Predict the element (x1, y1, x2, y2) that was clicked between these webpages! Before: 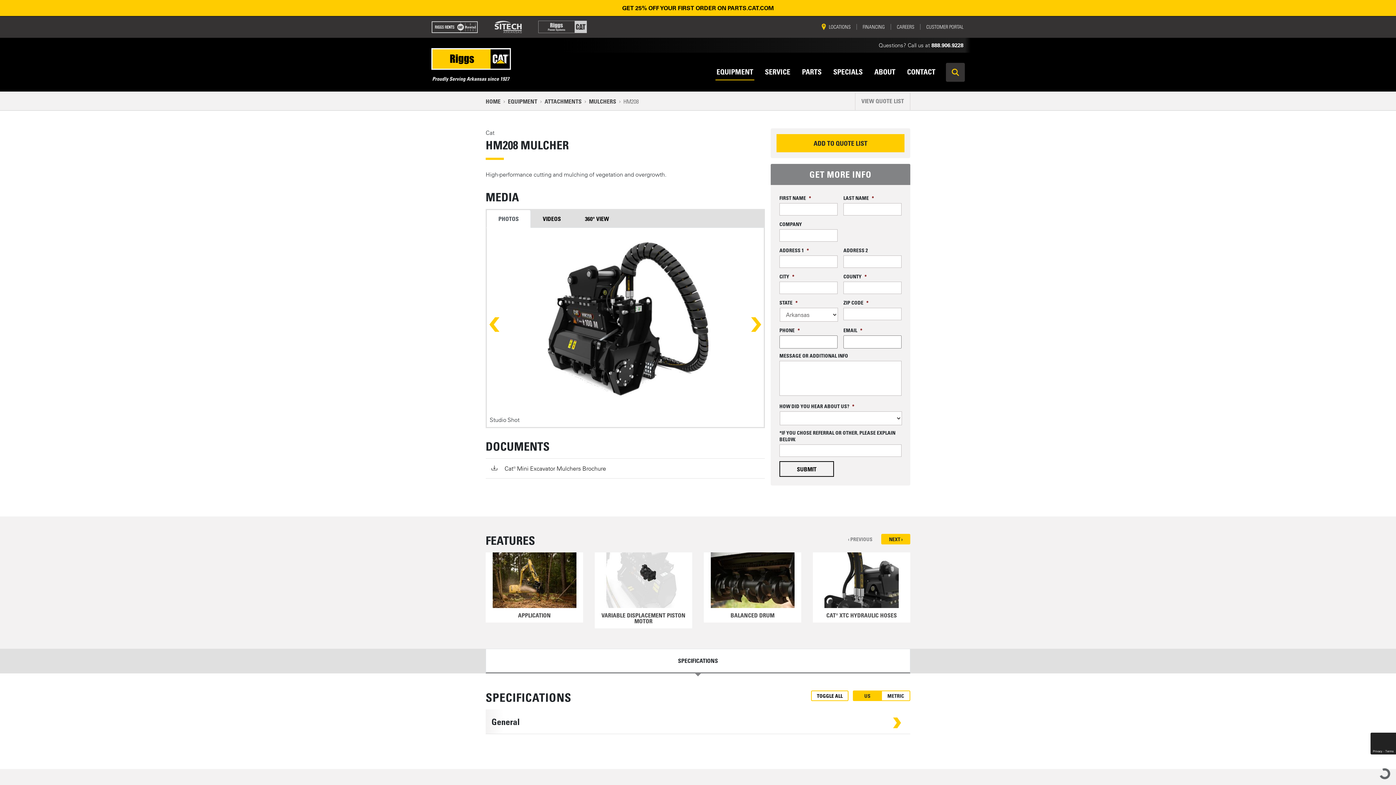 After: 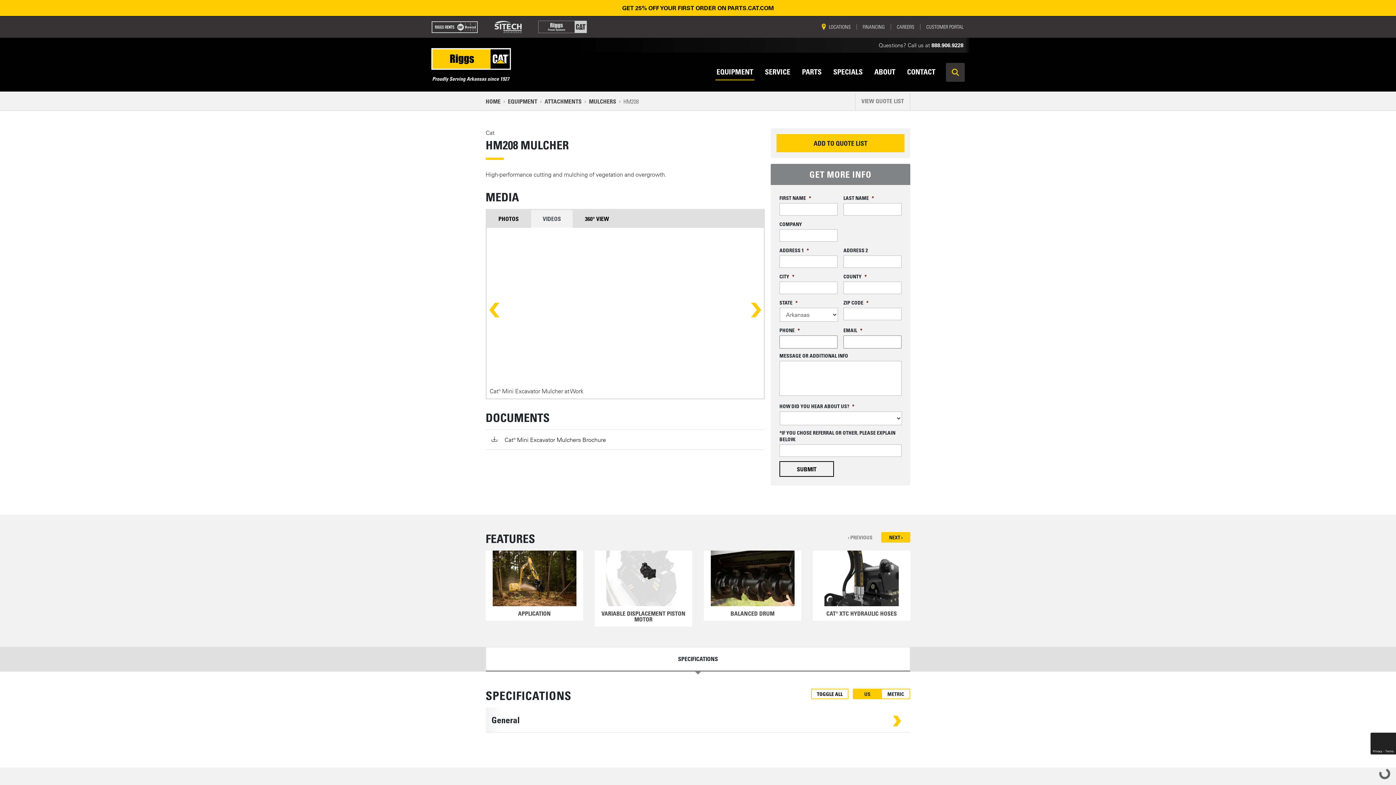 Action: label: VIDEOS bbox: (530, 210, 573, 228)